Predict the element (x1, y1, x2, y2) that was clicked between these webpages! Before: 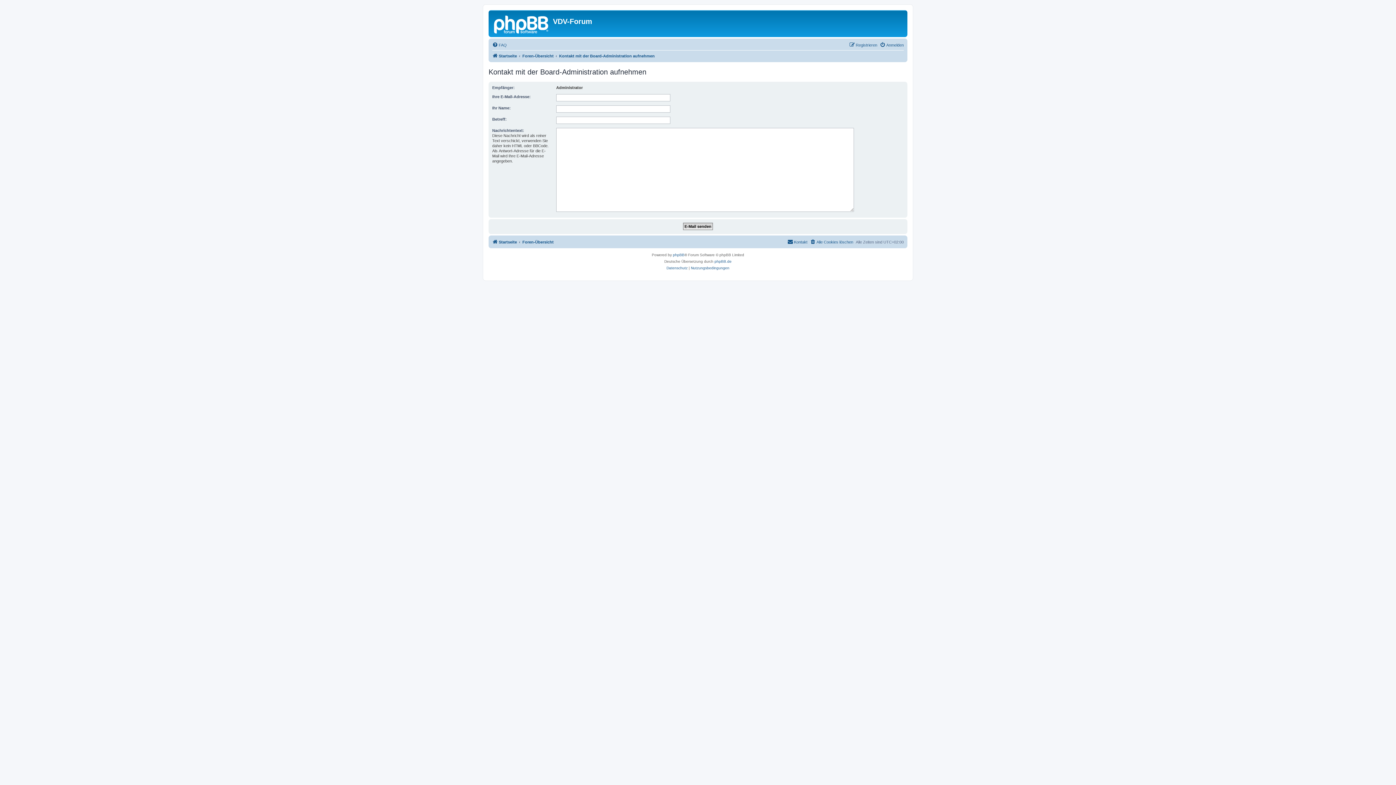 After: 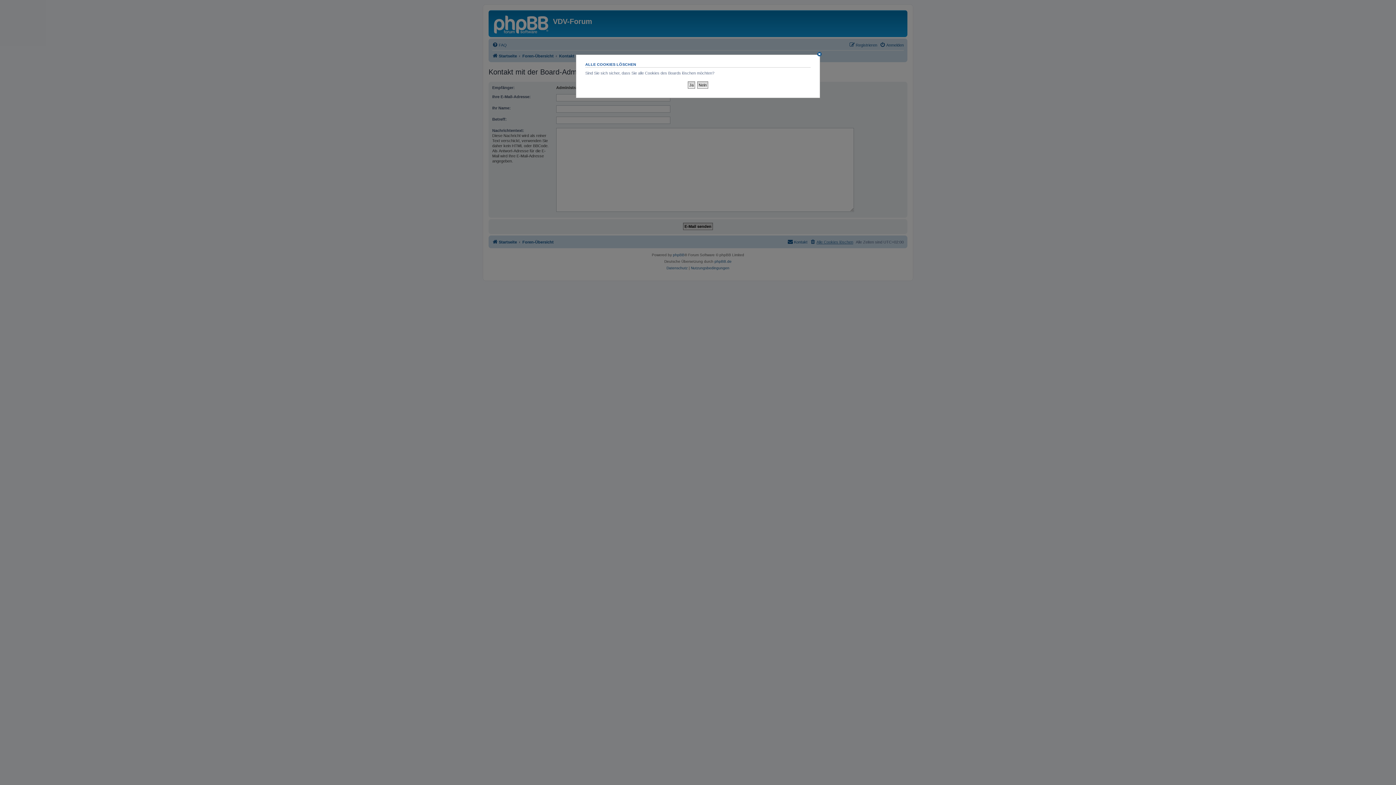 Action: bbox: (810, 237, 853, 246) label: Alle Cookies löschen